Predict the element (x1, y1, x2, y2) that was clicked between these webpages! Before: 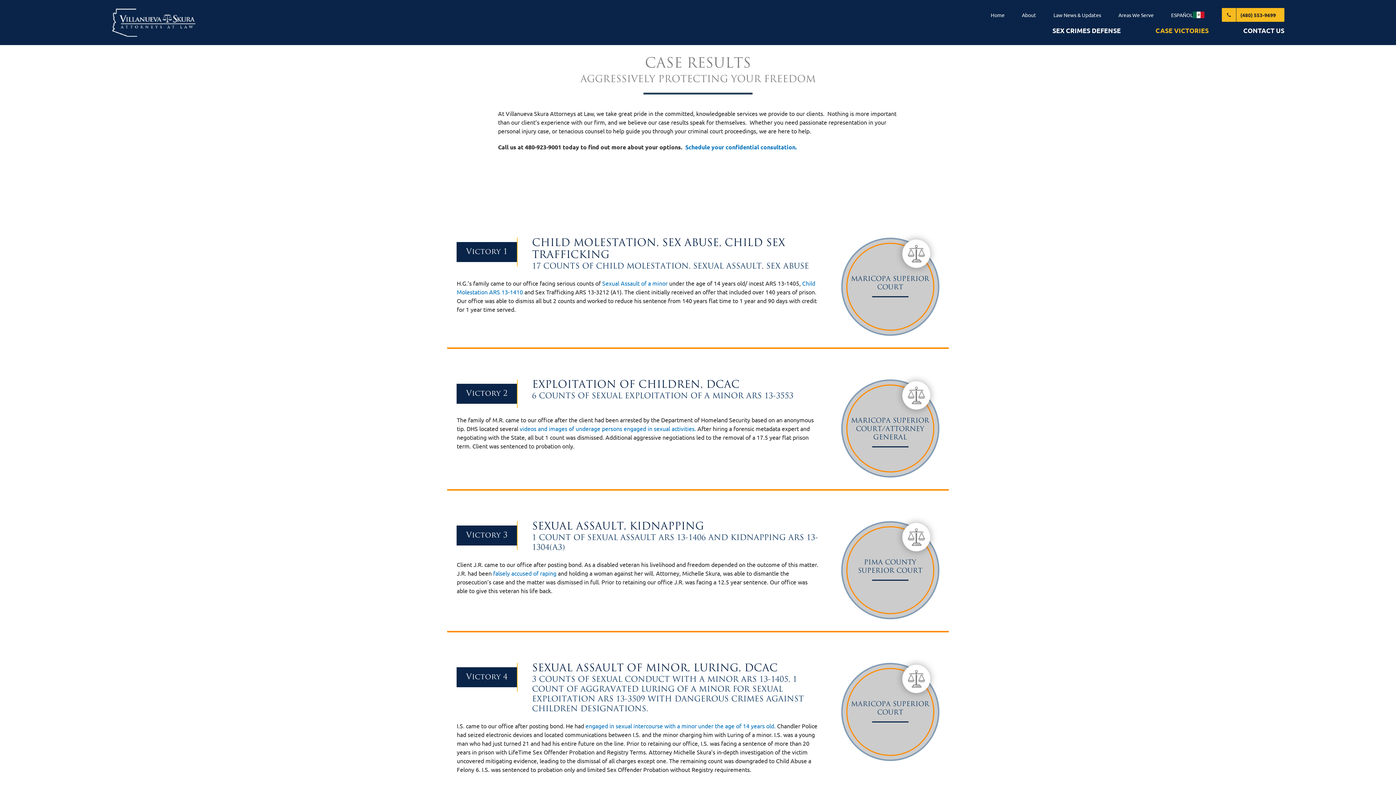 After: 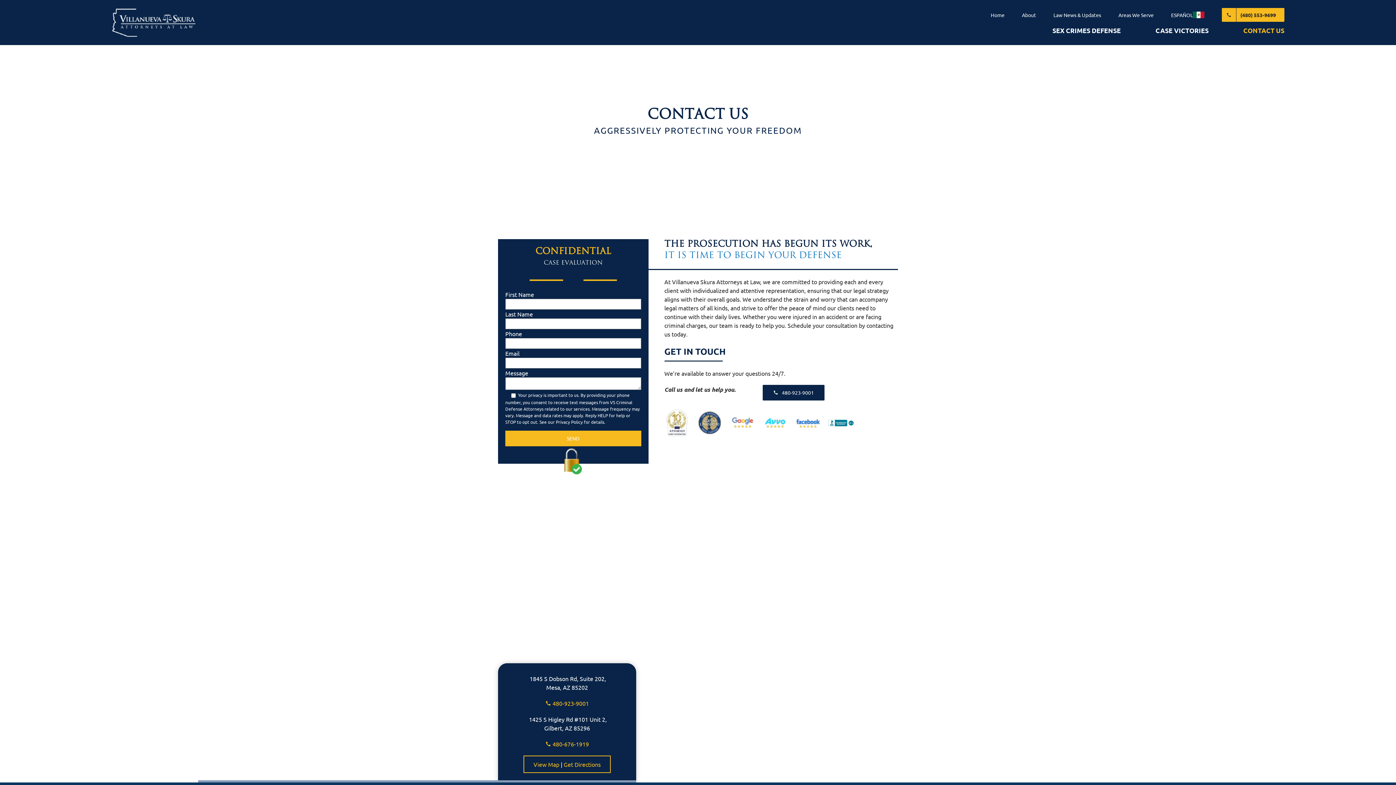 Action: bbox: (684, 143, 797, 150) label:  Schedule your confidential consultation.